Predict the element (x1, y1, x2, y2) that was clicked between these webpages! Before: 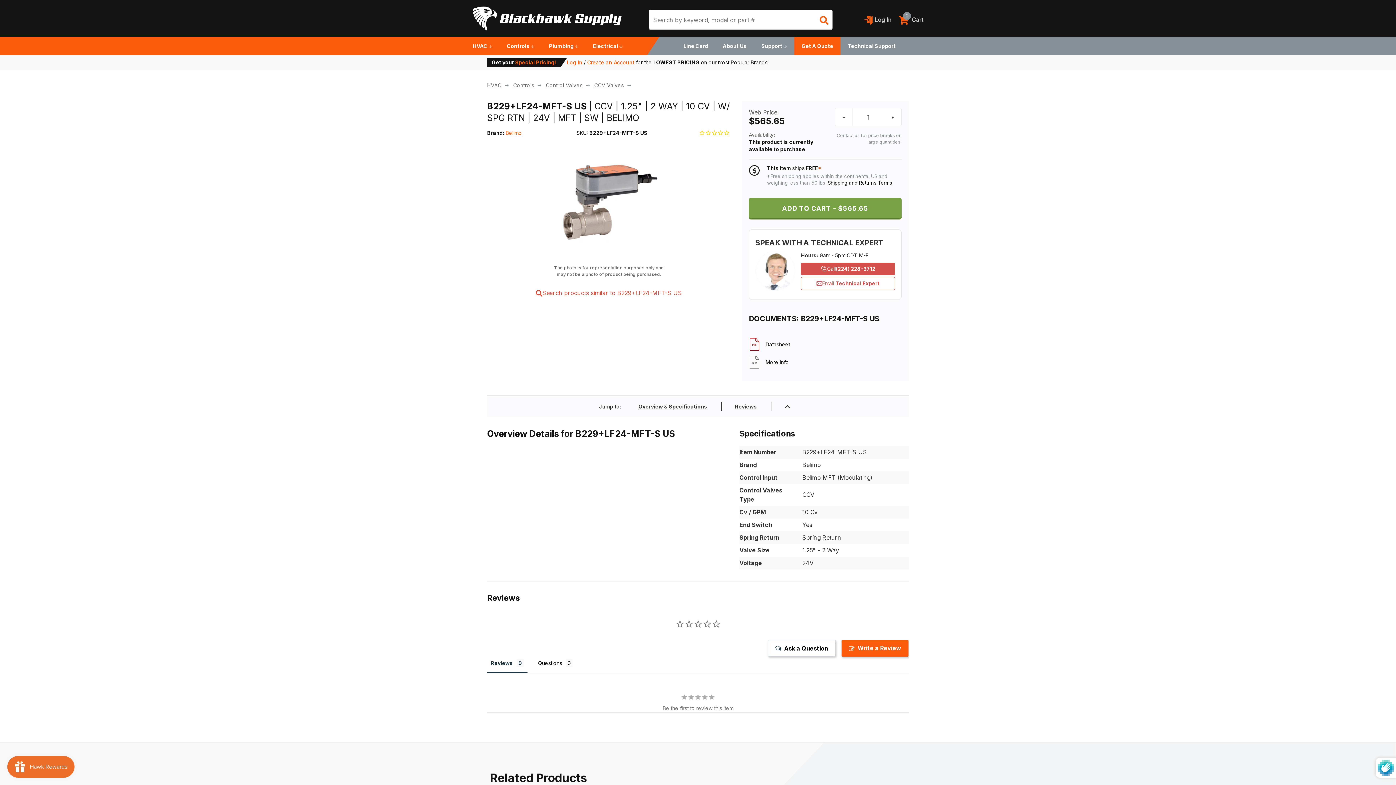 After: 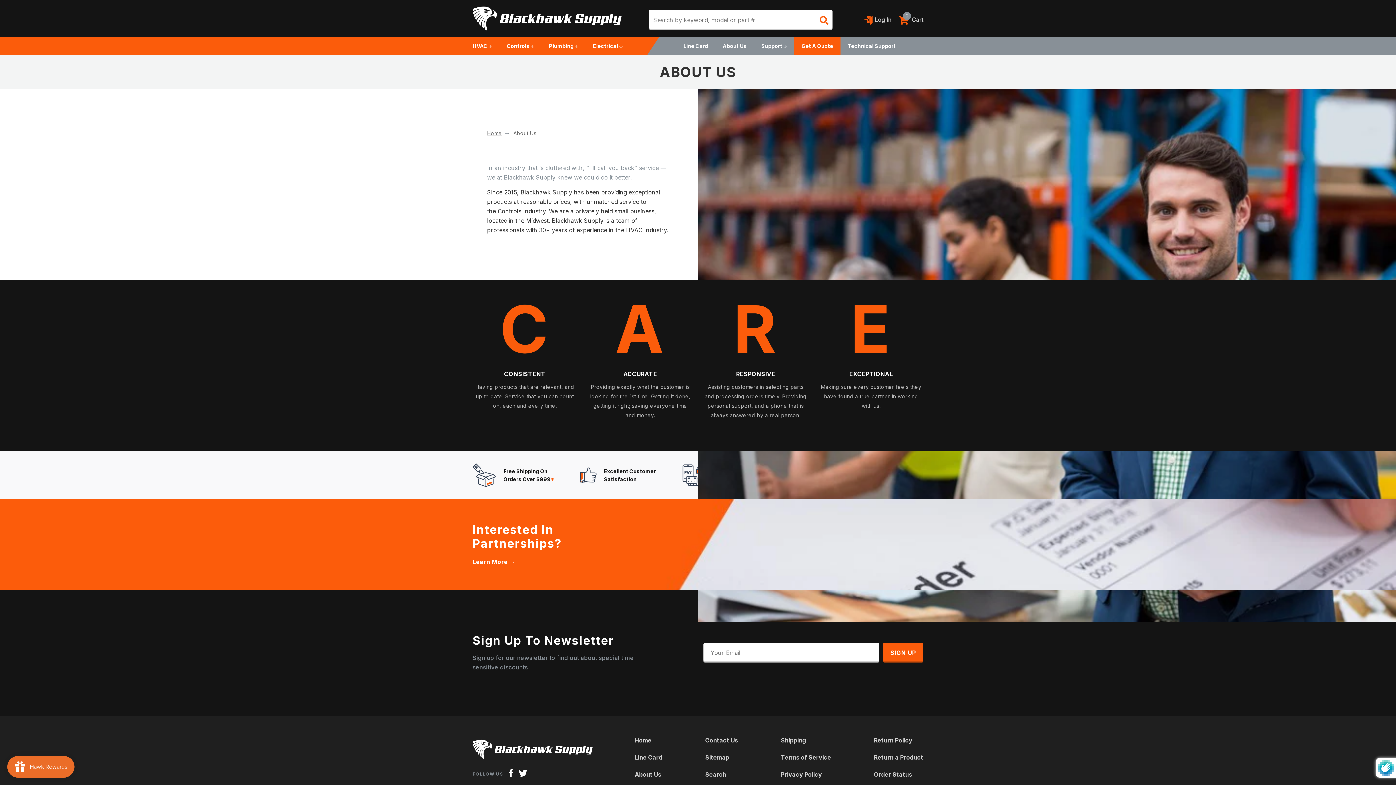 Action: label: About Us bbox: (715, 37, 754, 55)